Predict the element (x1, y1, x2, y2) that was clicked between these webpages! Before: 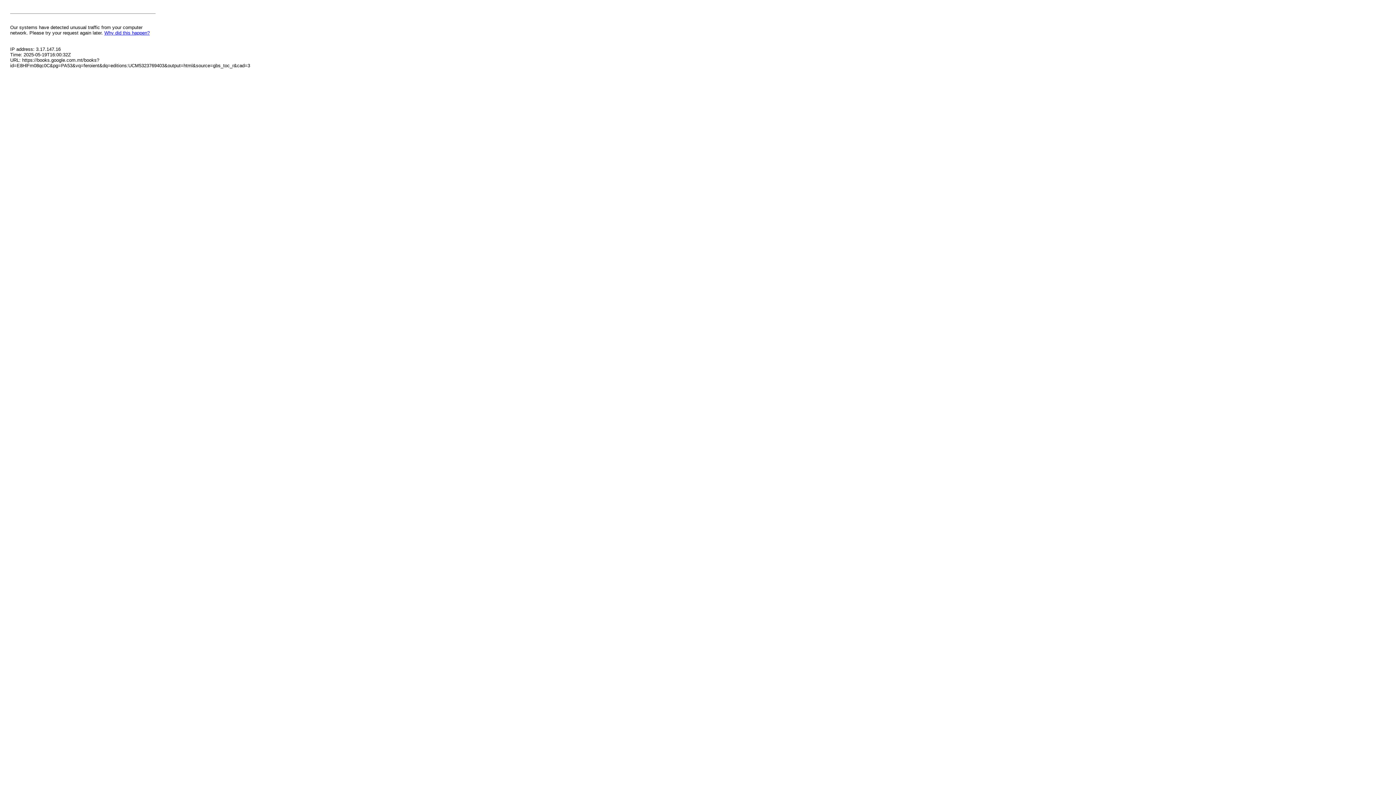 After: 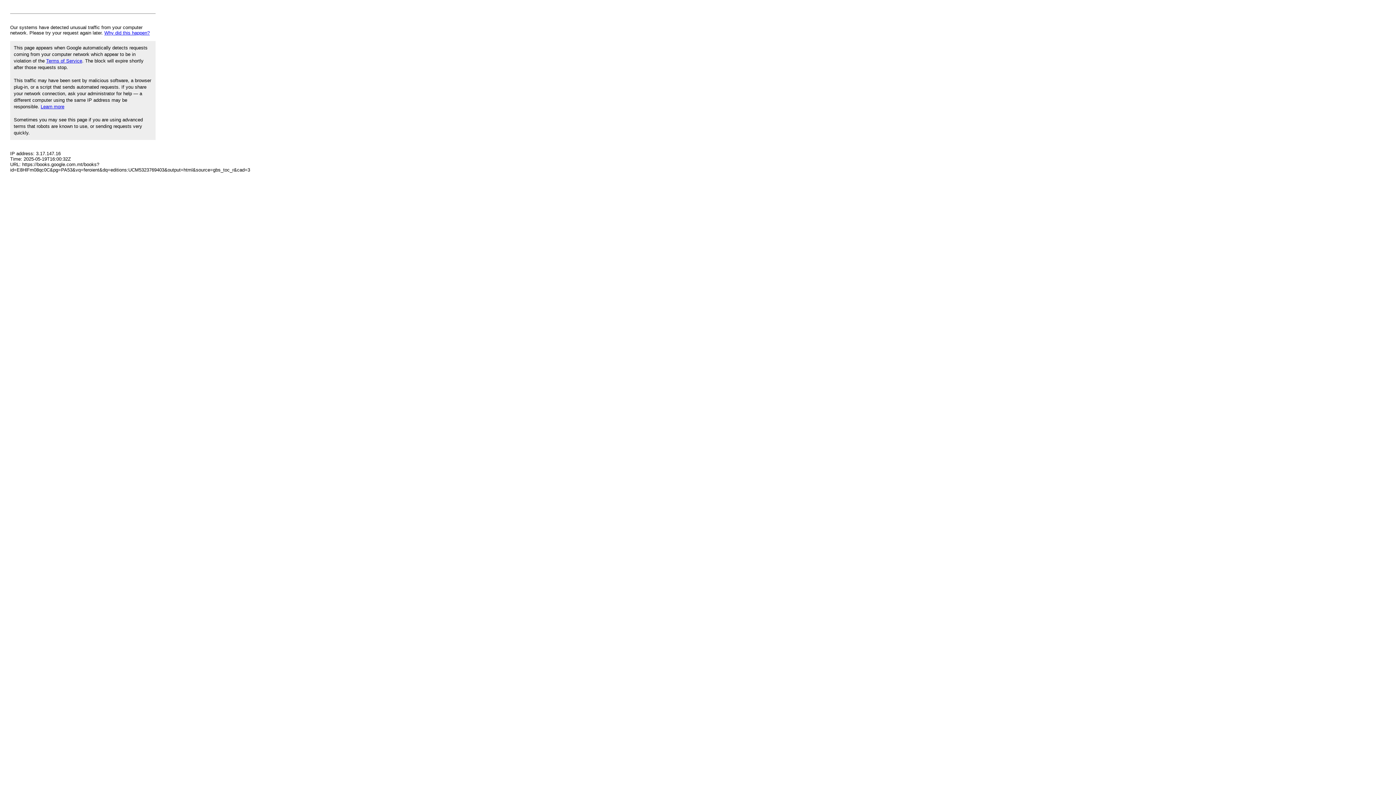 Action: label: Why did this happen? bbox: (104, 30, 149, 35)